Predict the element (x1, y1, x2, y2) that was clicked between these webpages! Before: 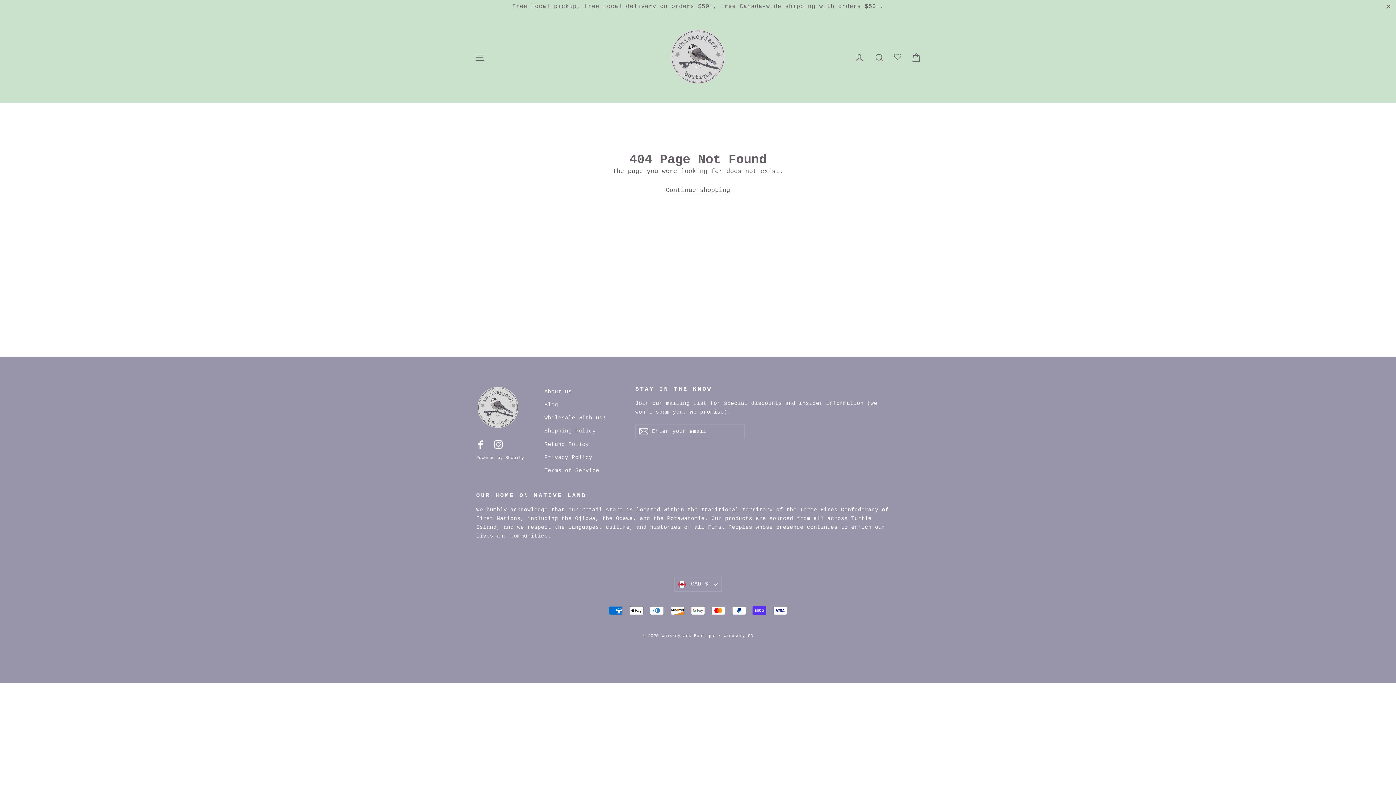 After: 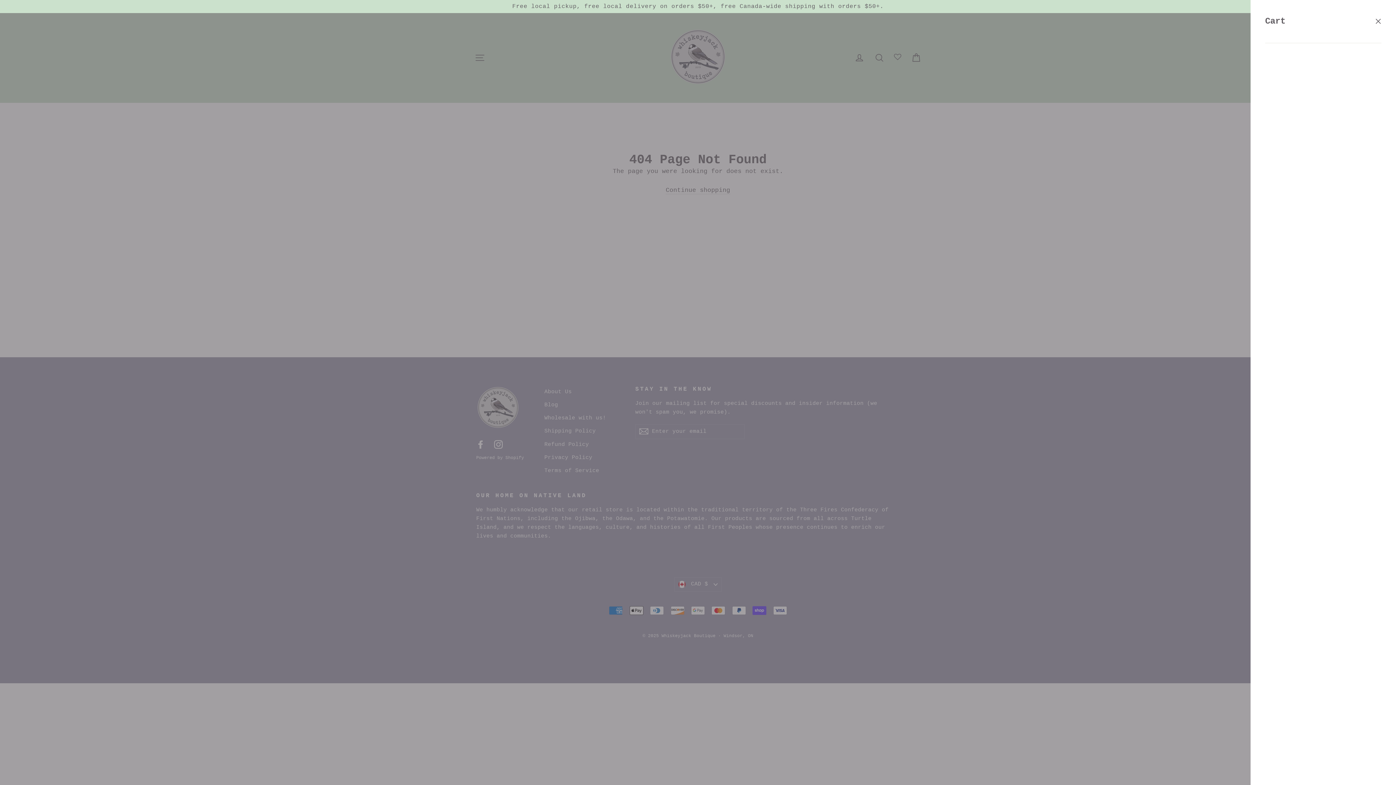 Action: bbox: (908, 50, 924, 65) label: Cart